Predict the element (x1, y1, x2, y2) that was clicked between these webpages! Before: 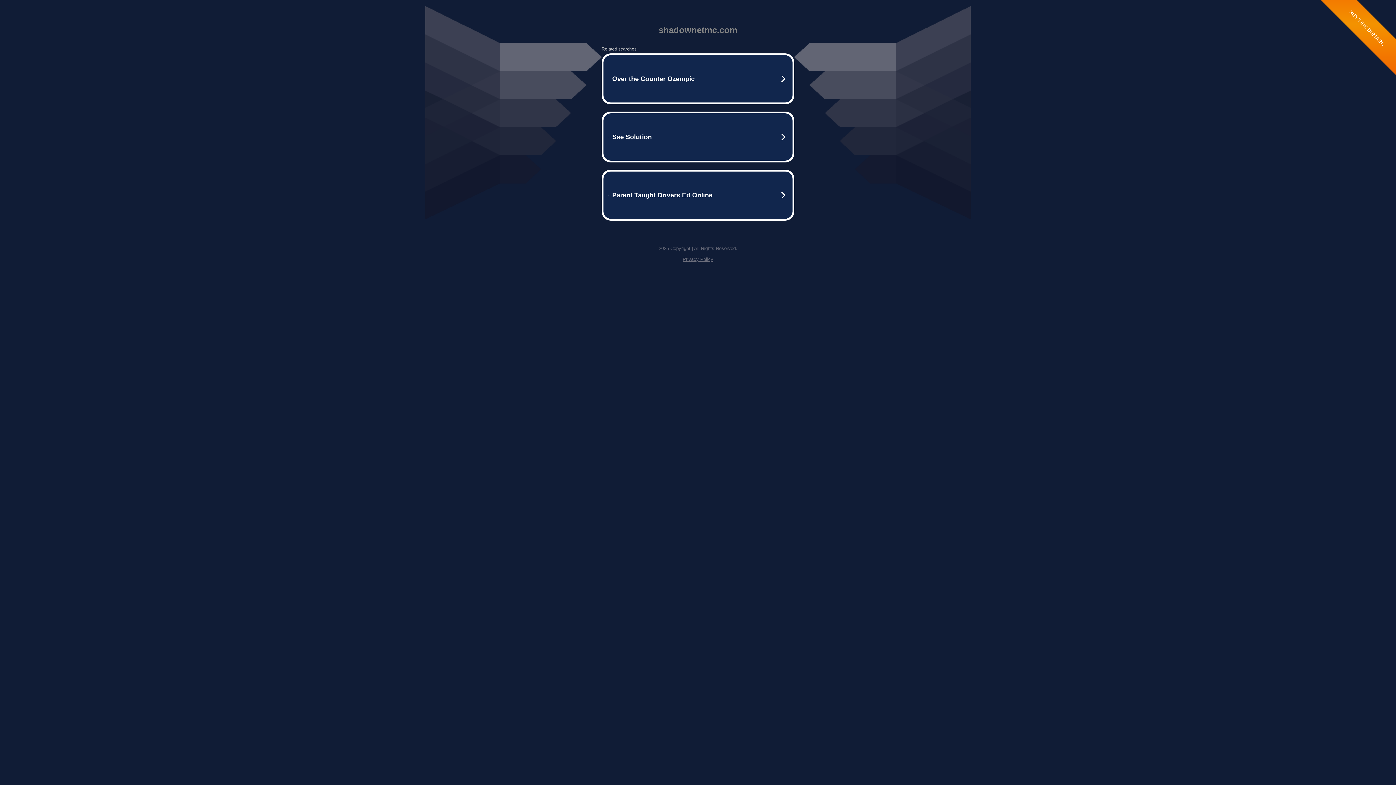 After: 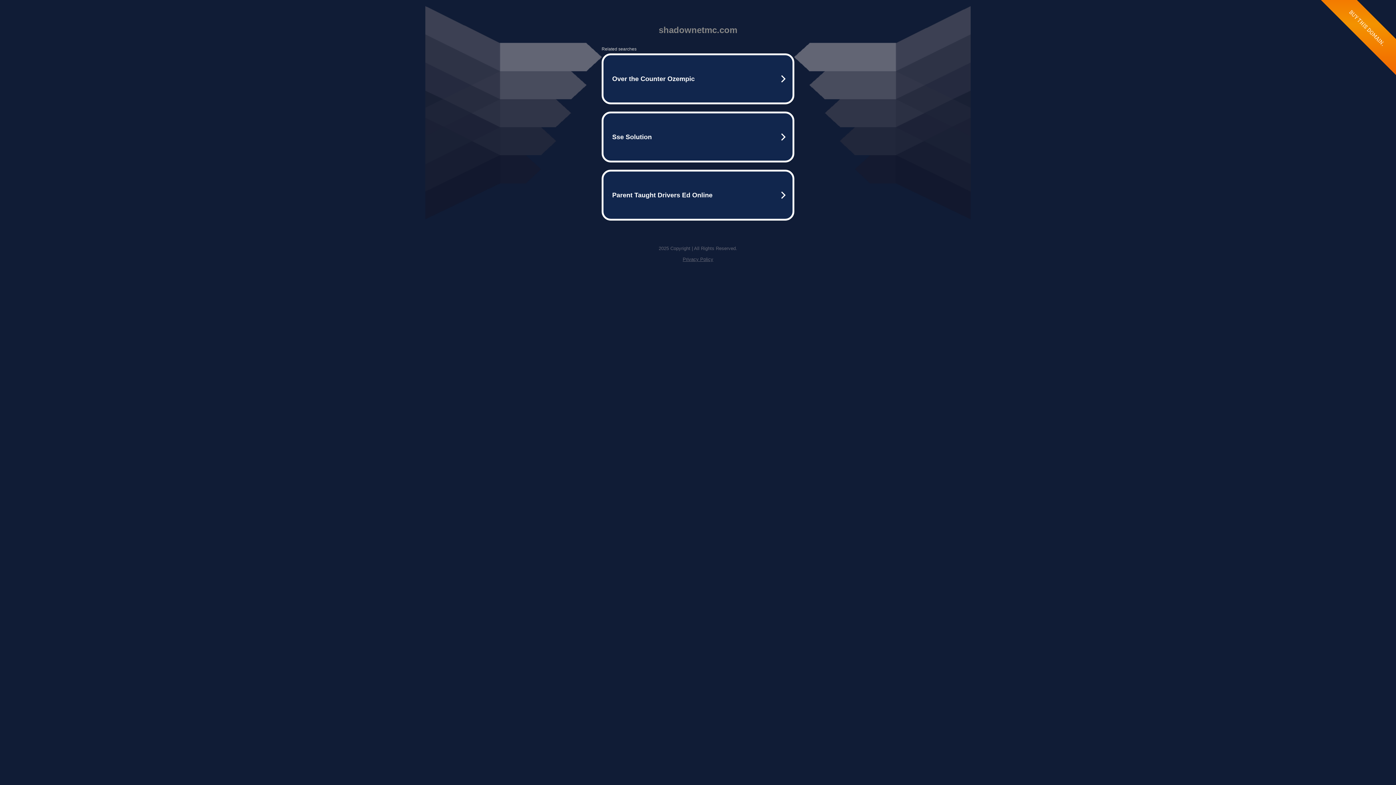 Action: label: Privacy Policy bbox: (682, 256, 713, 262)